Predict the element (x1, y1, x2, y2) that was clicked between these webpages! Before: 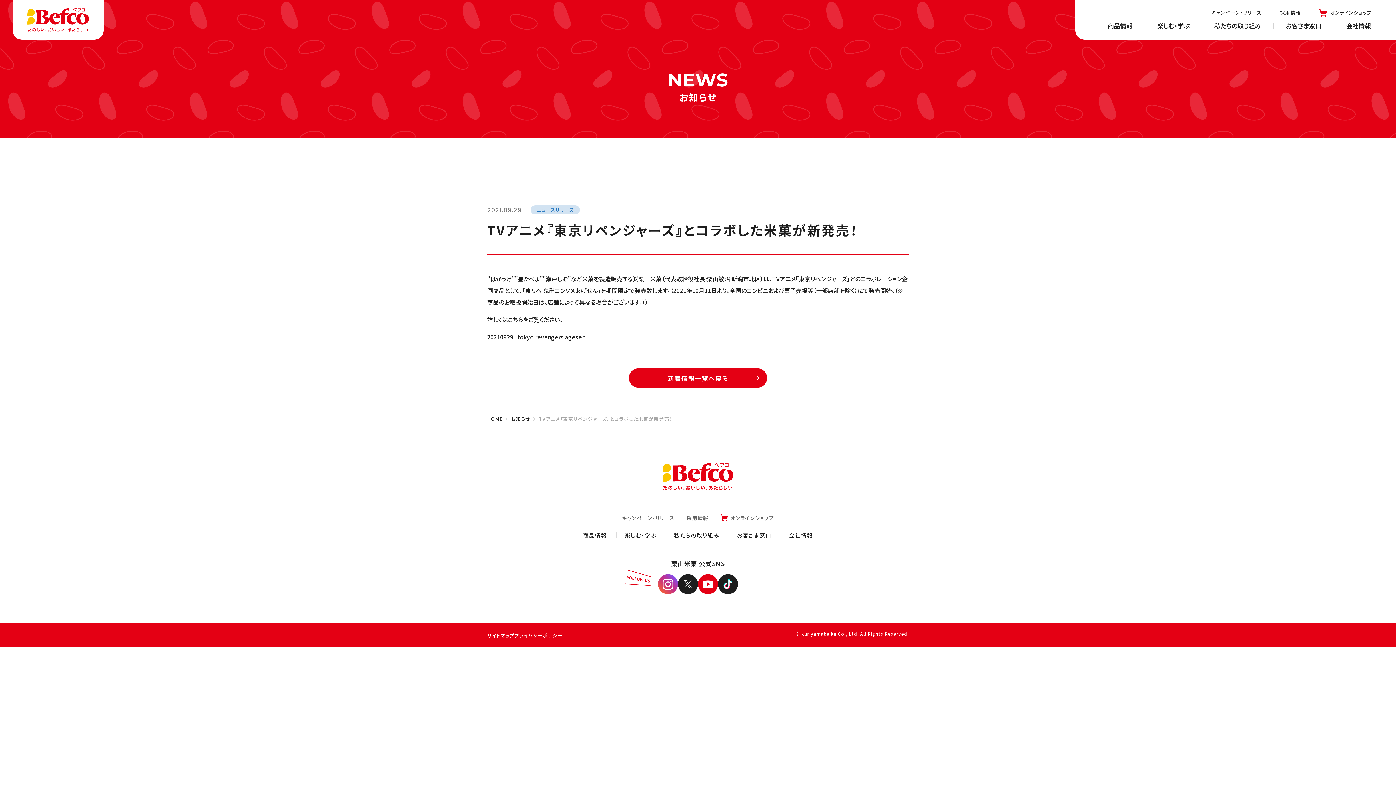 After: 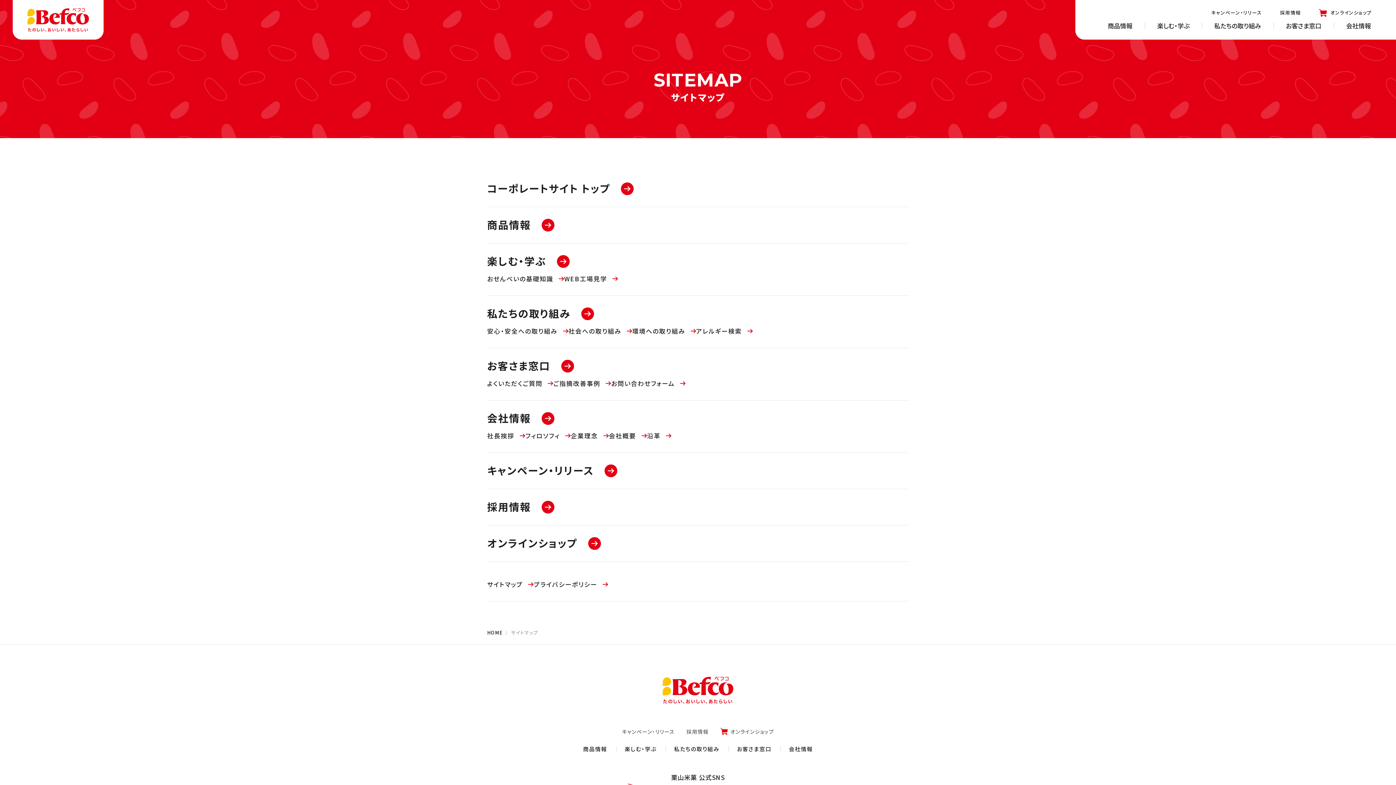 Action: label: サイトマップ bbox: (487, 632, 514, 639)